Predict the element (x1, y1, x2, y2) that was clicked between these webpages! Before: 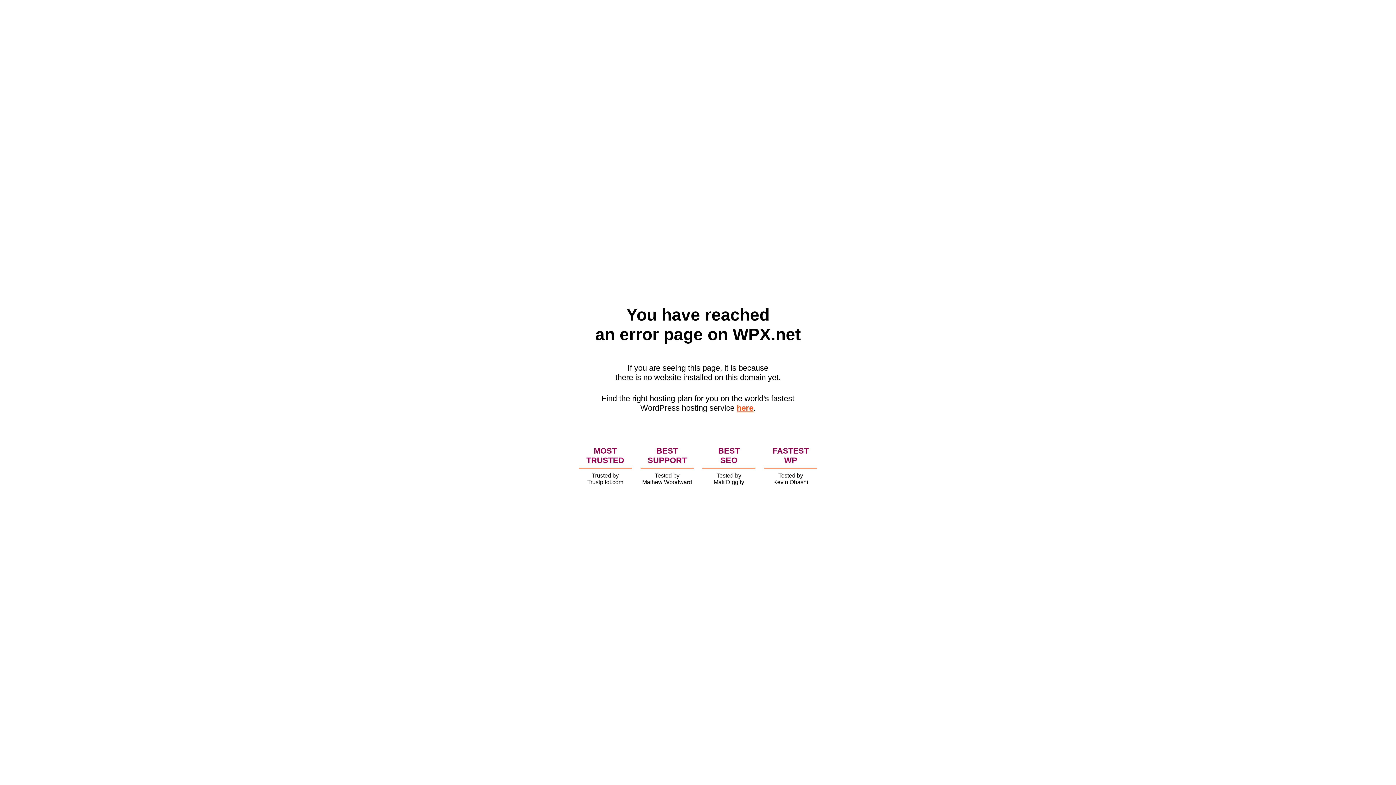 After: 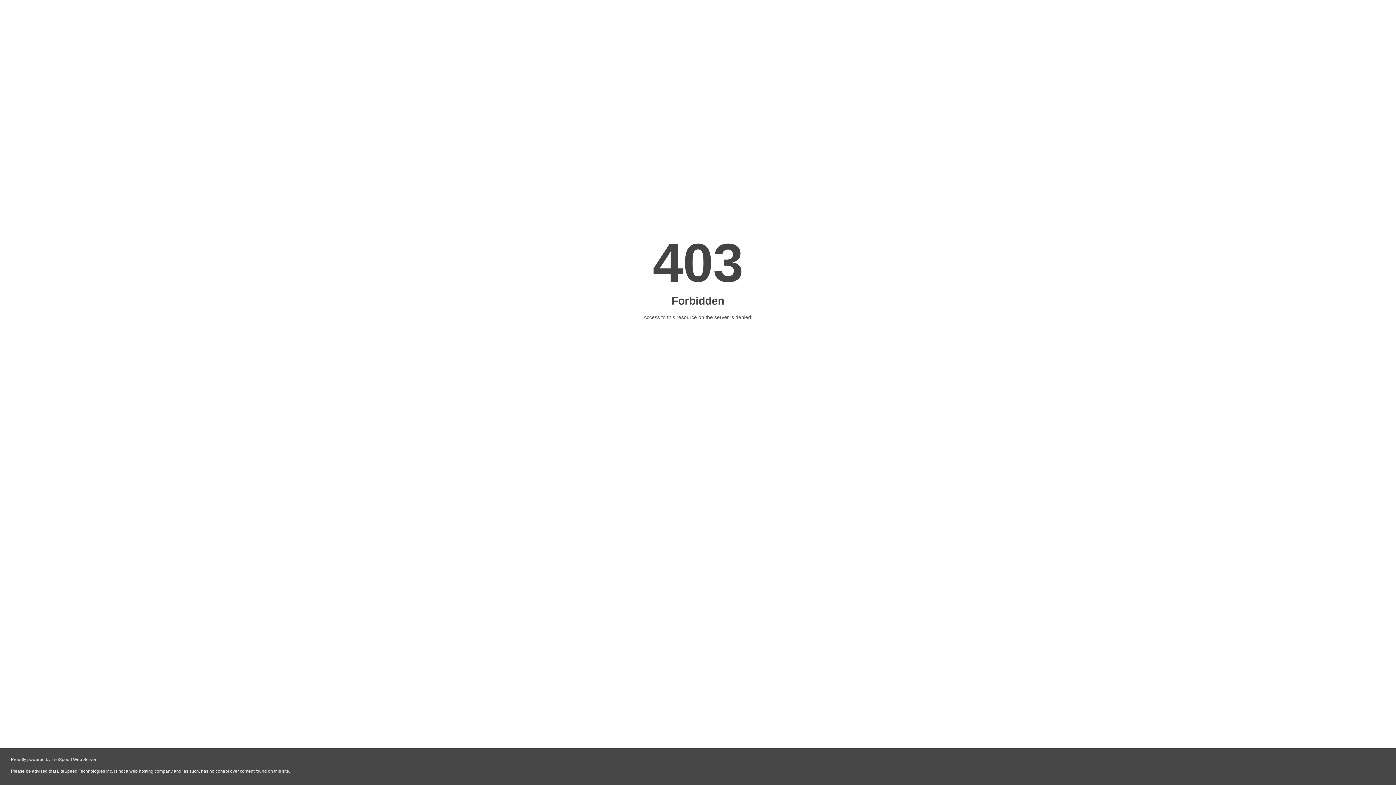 Action: bbox: (736, 403, 753, 412) label: here